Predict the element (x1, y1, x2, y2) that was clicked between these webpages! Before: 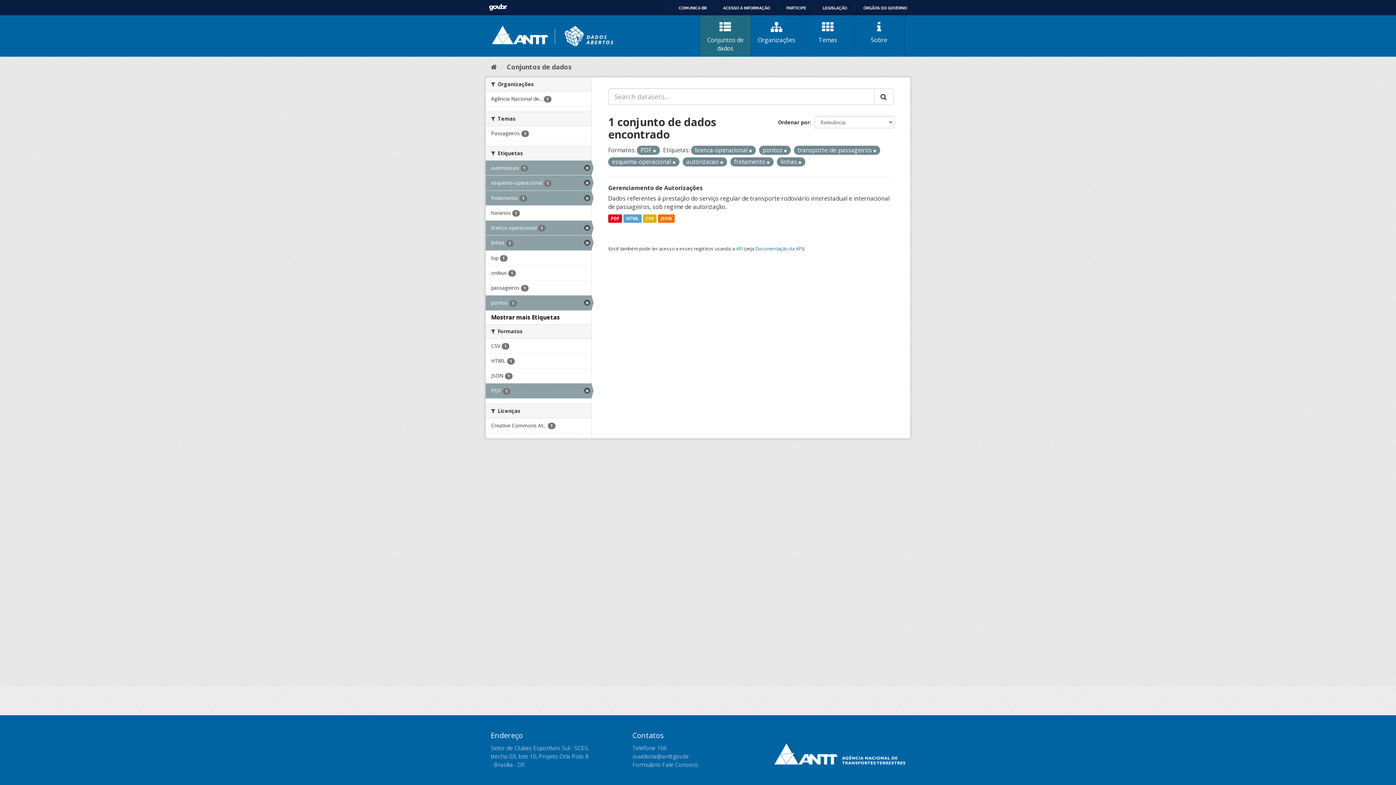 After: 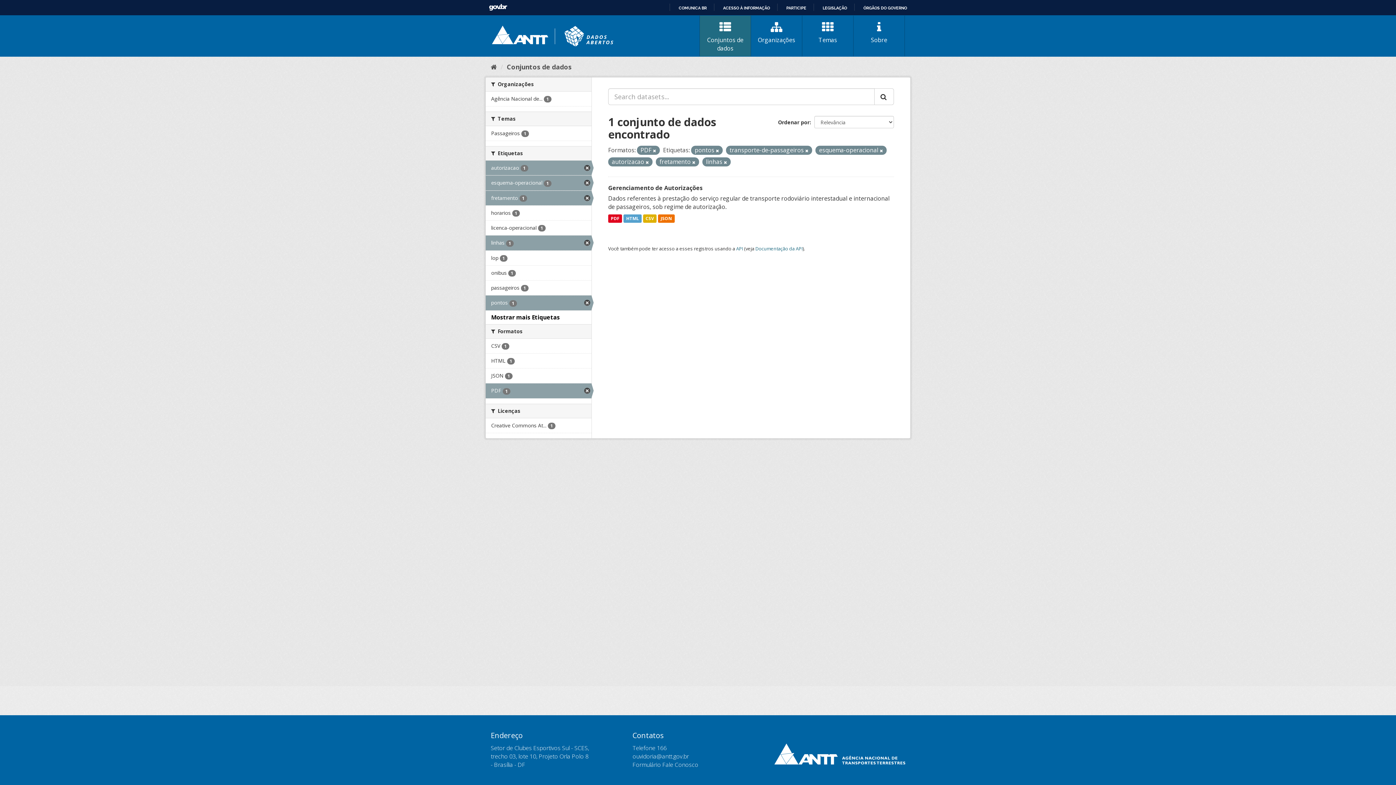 Action: bbox: (749, 147, 752, 153)